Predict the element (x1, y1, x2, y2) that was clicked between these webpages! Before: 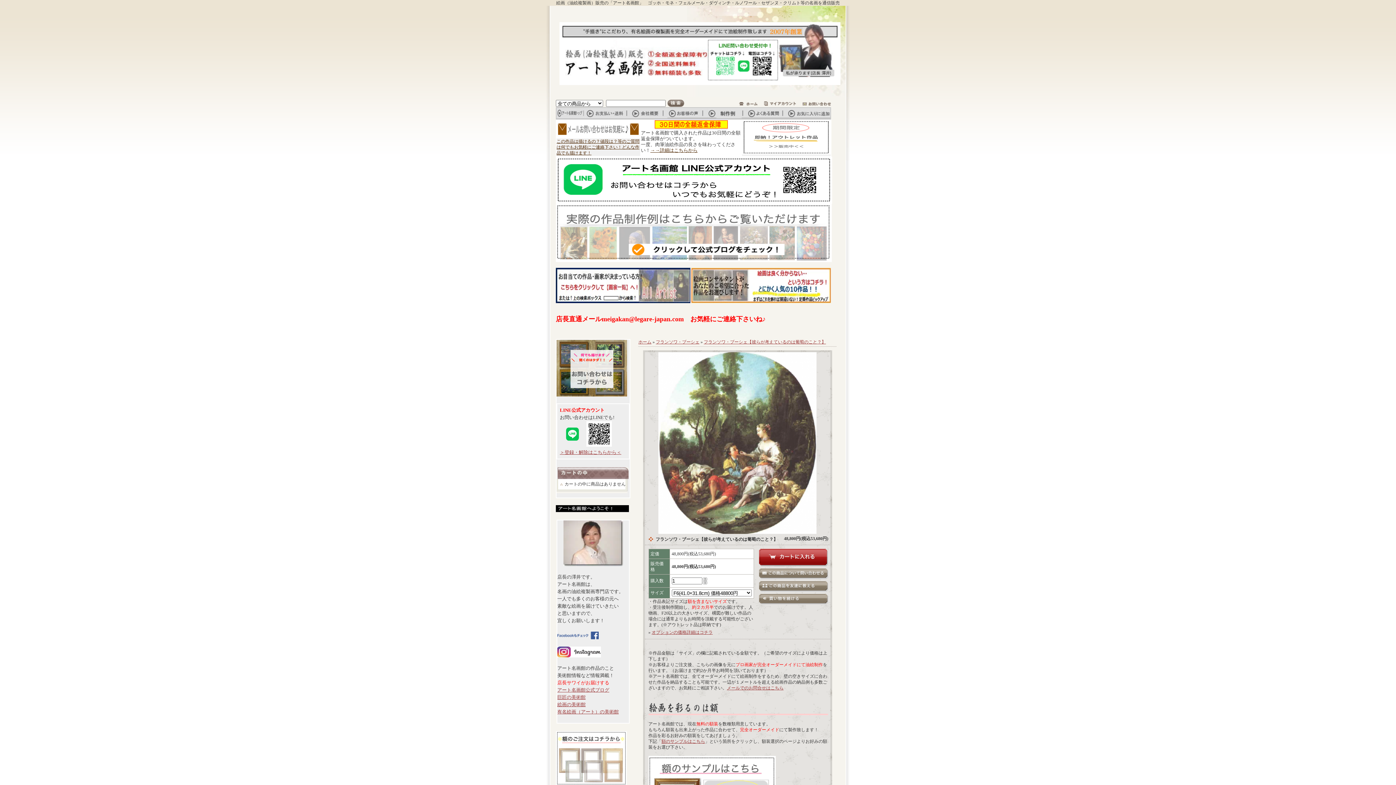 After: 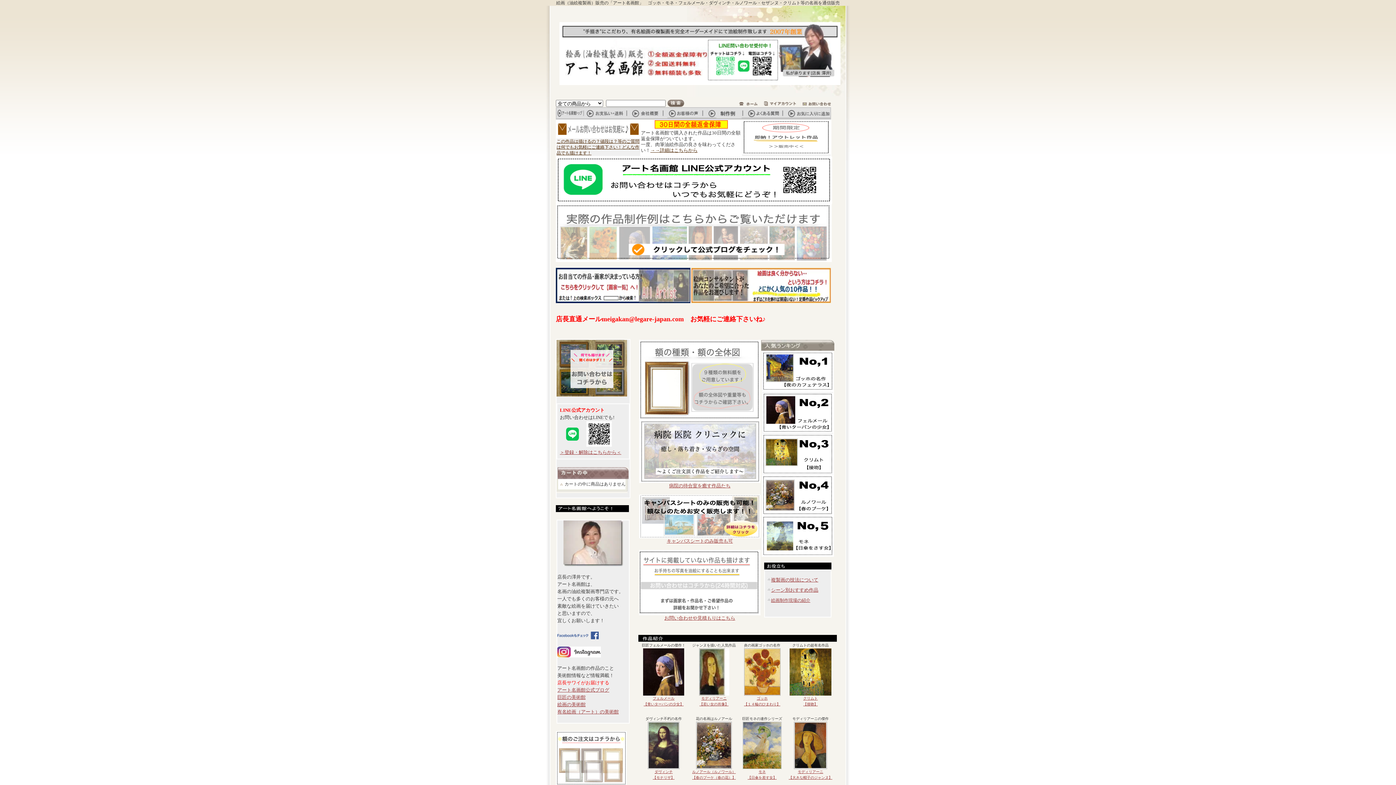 Action: bbox: (556, 114, 585, 119)